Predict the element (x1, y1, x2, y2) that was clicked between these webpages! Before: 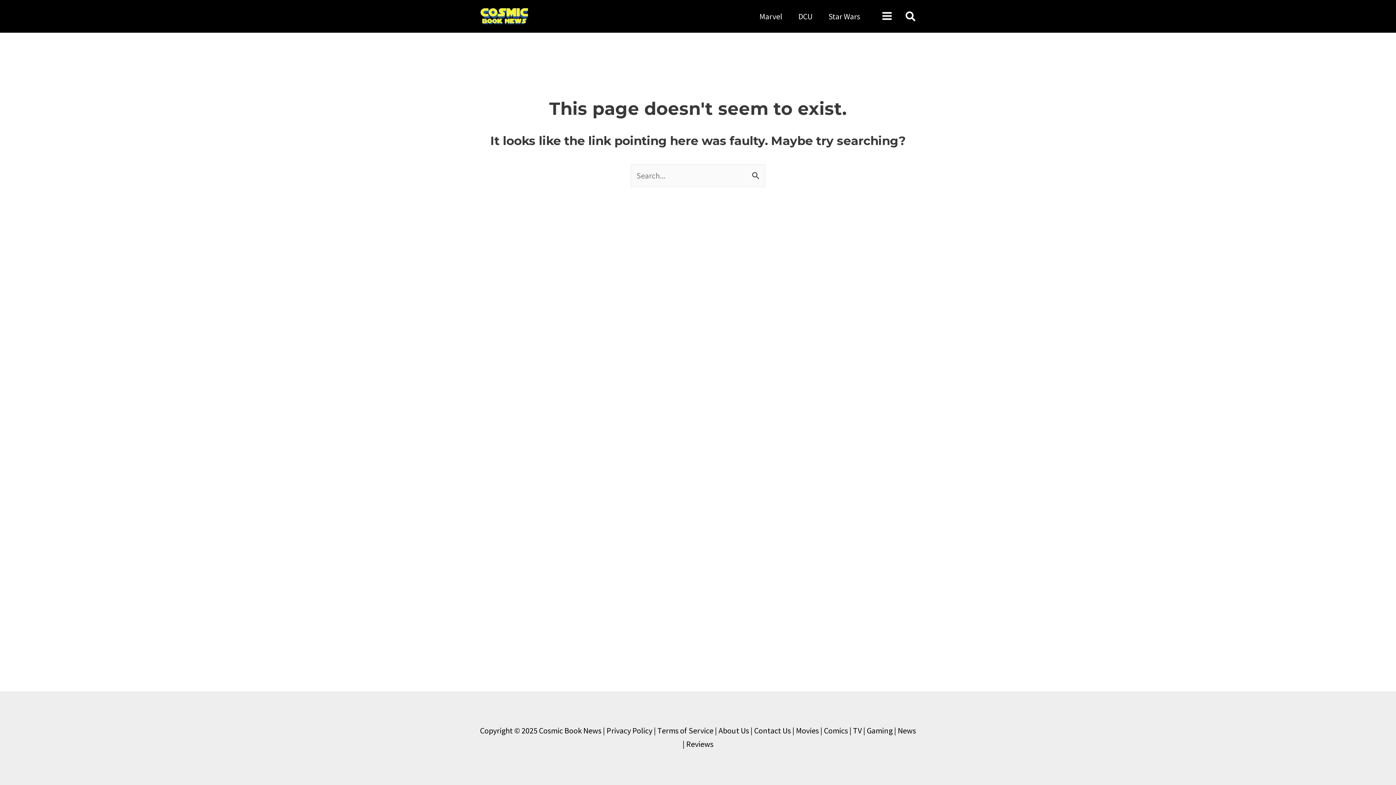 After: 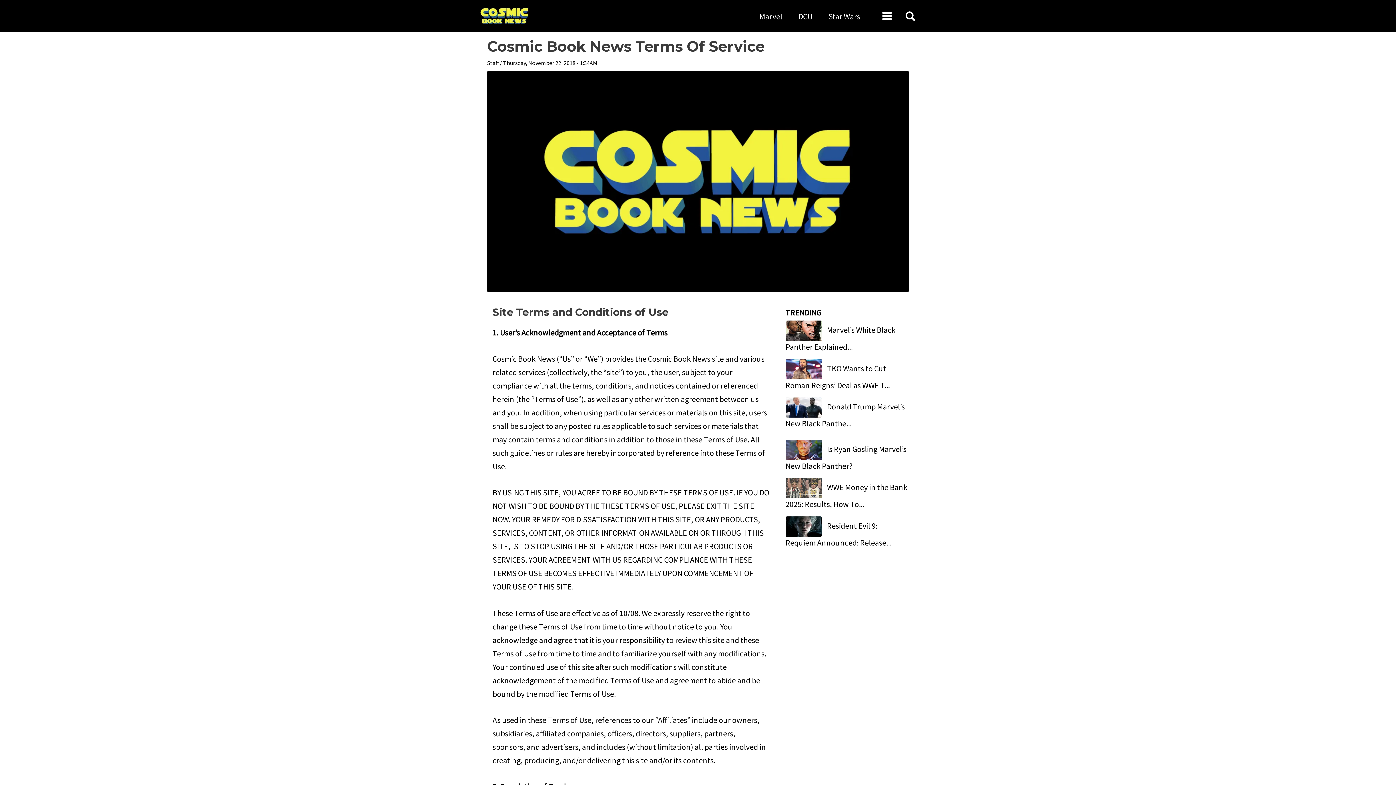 Action: label: Terms of Service bbox: (657, 725, 713, 736)